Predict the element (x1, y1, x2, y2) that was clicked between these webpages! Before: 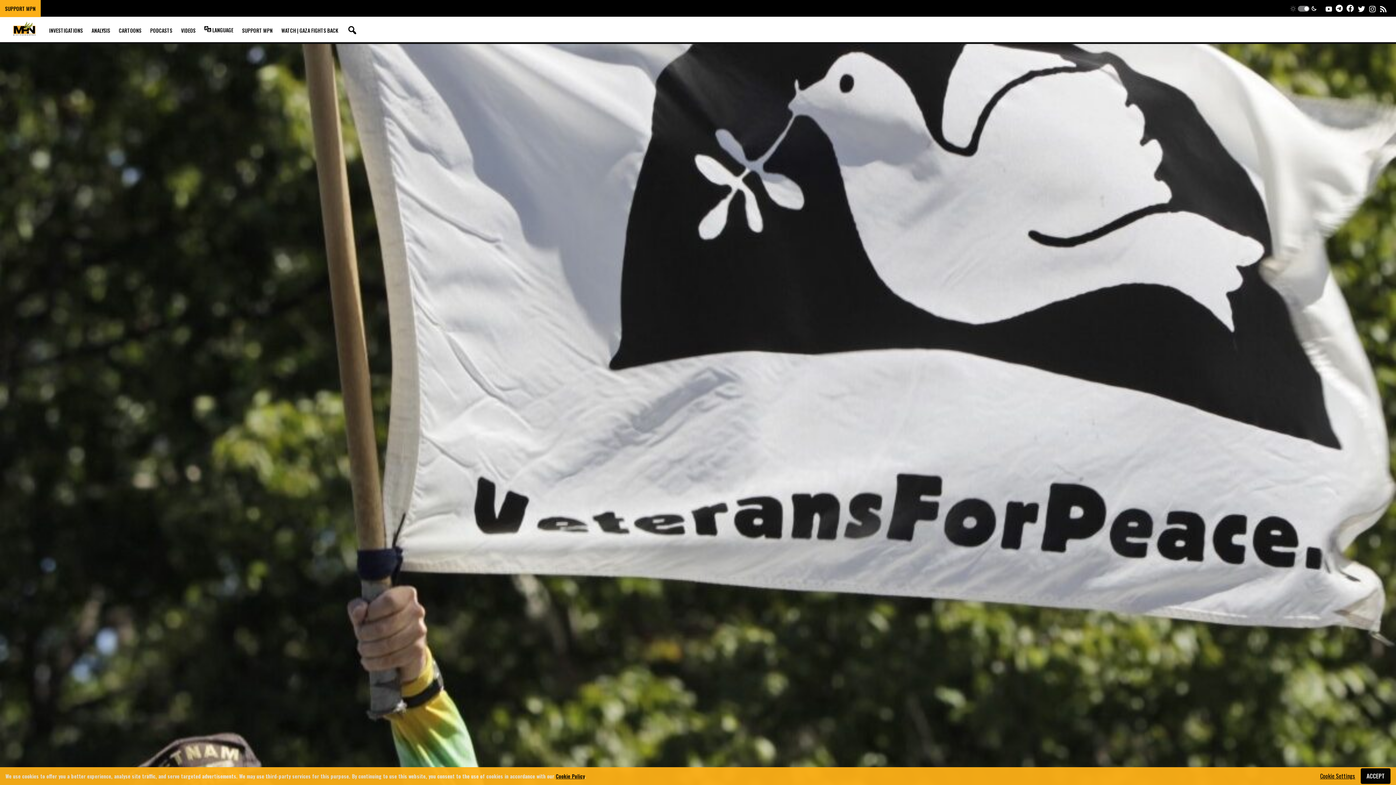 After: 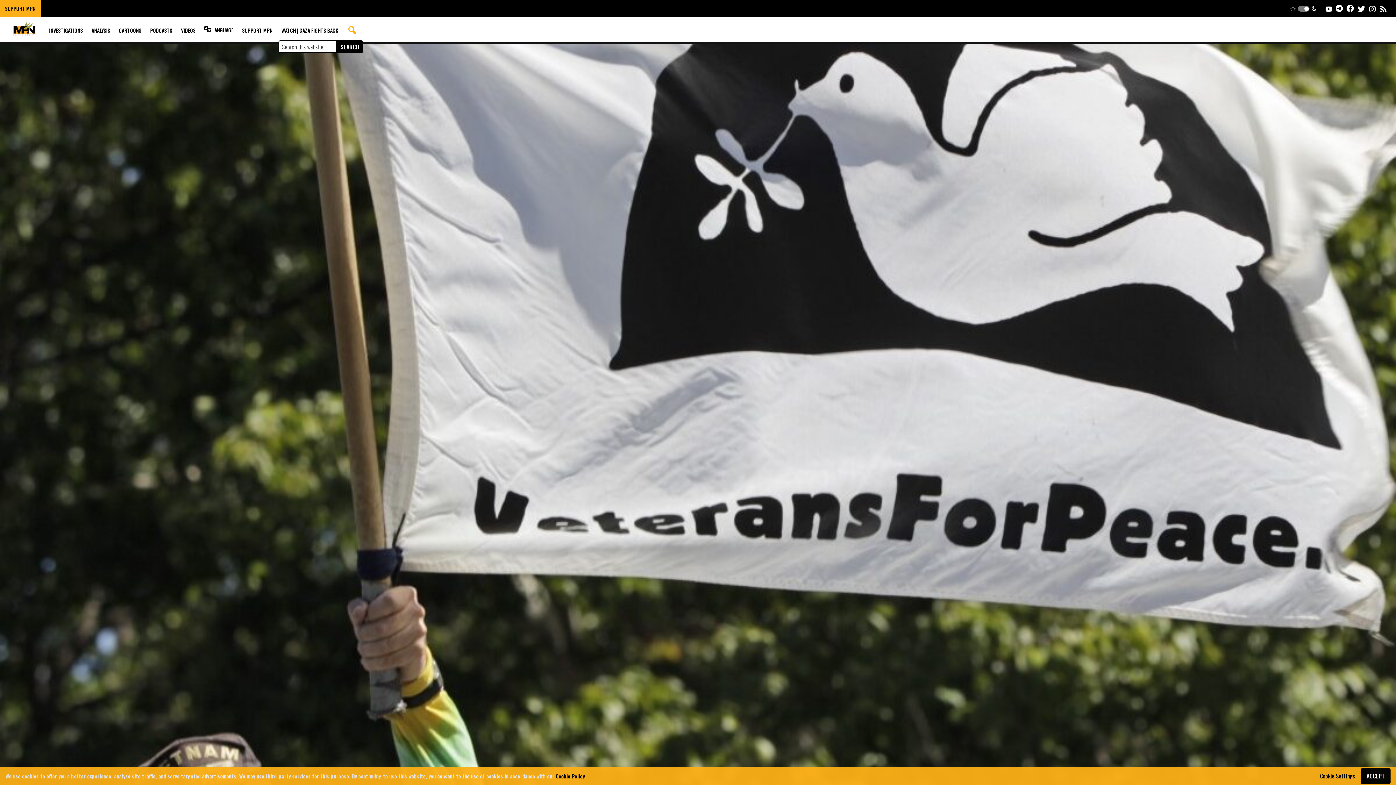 Action: bbox: (346, 17, 357, 28)